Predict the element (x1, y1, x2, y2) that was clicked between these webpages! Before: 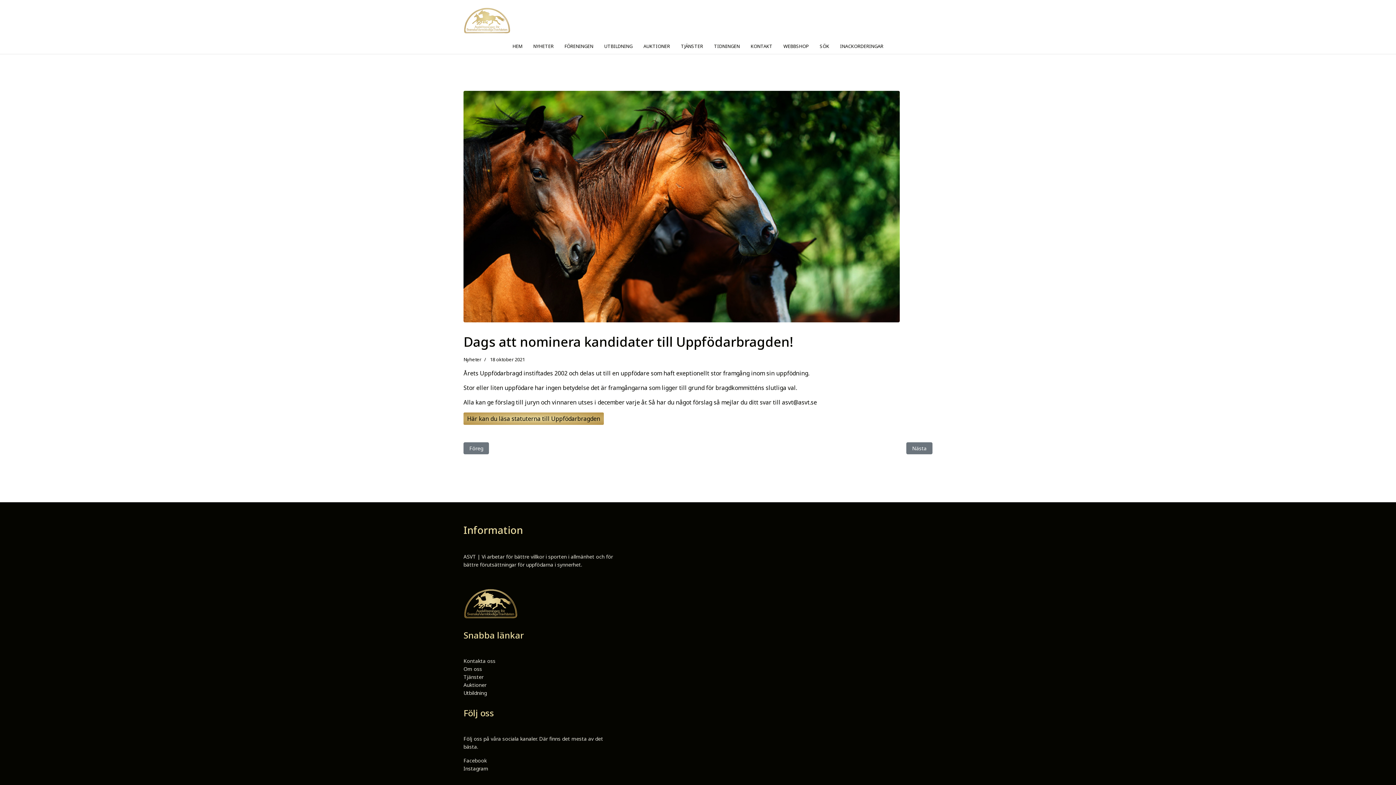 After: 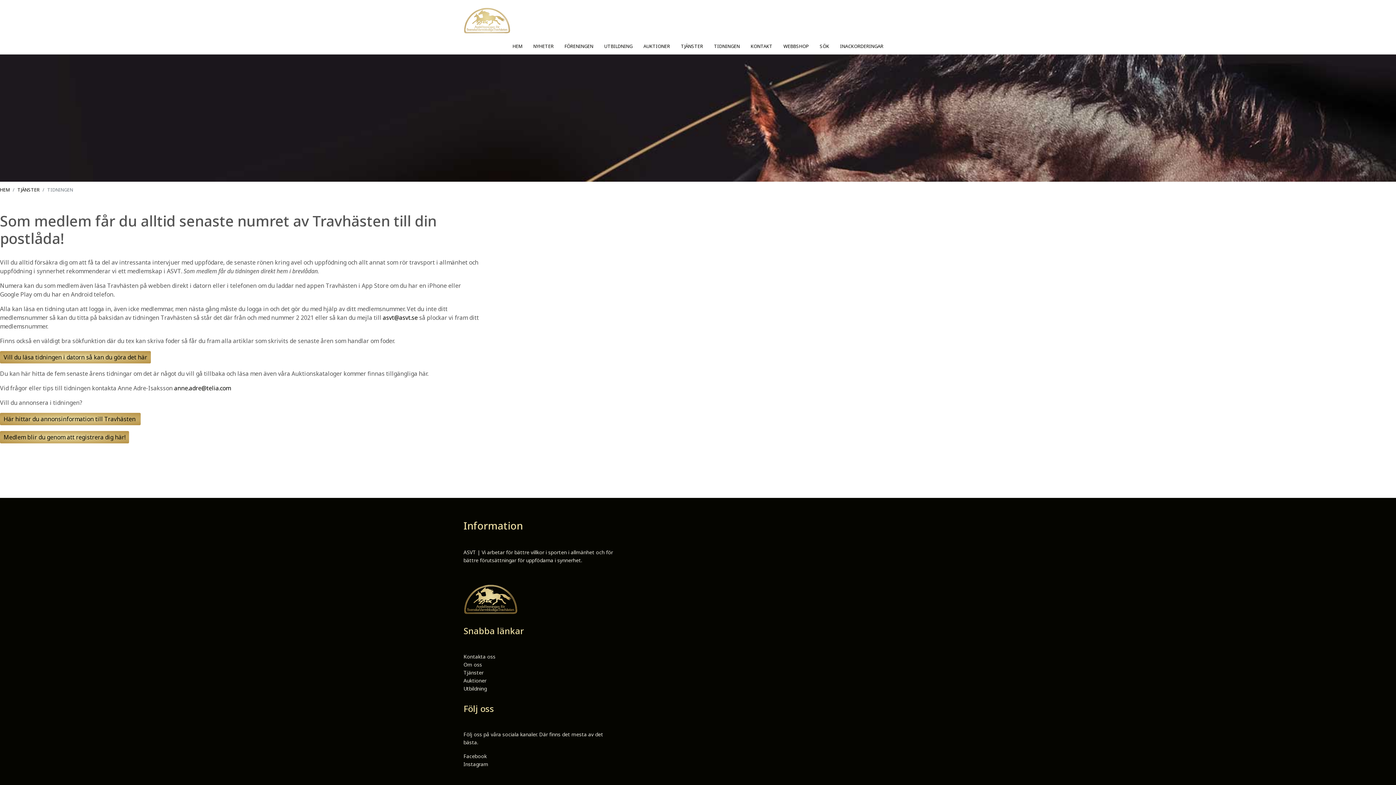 Action: label: TIDNINGEN bbox: (714, 42, 740, 49)